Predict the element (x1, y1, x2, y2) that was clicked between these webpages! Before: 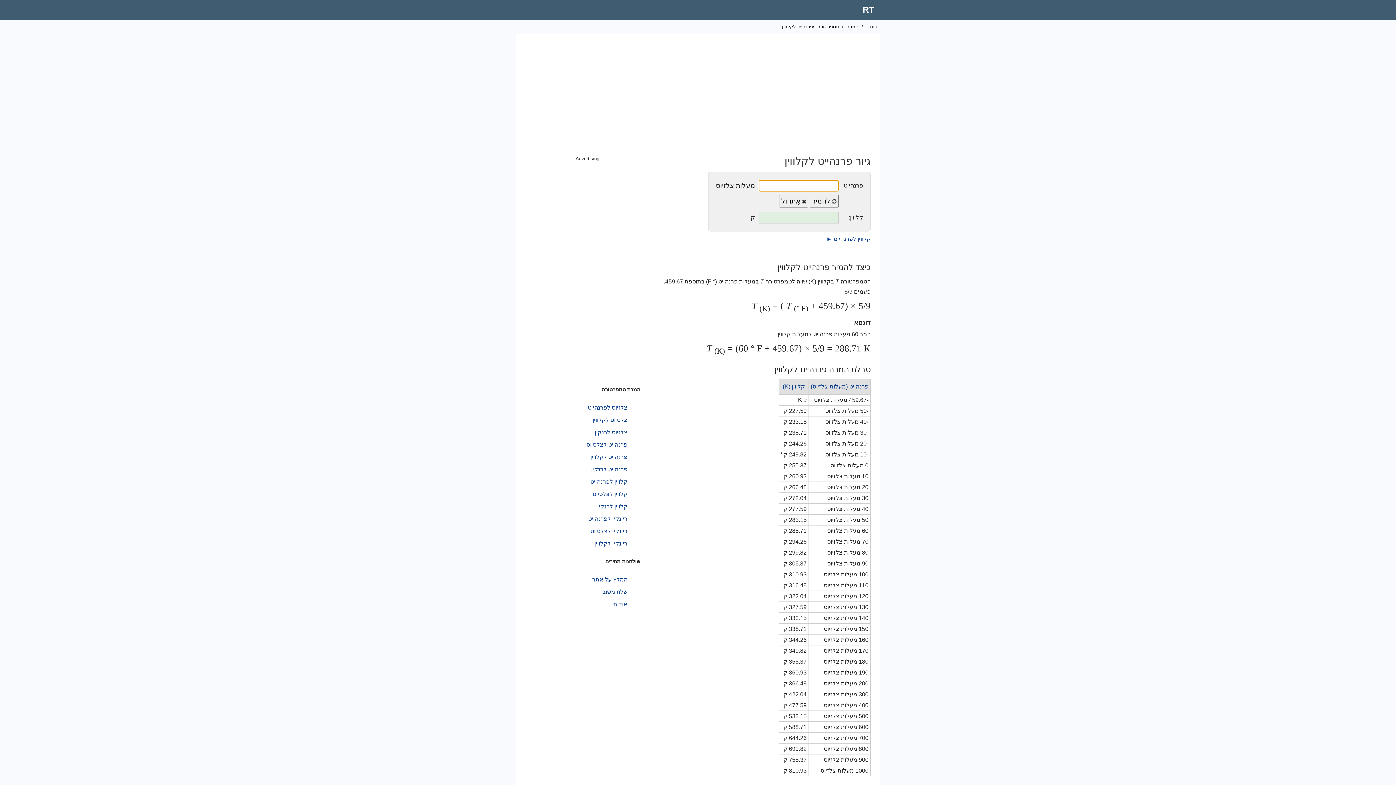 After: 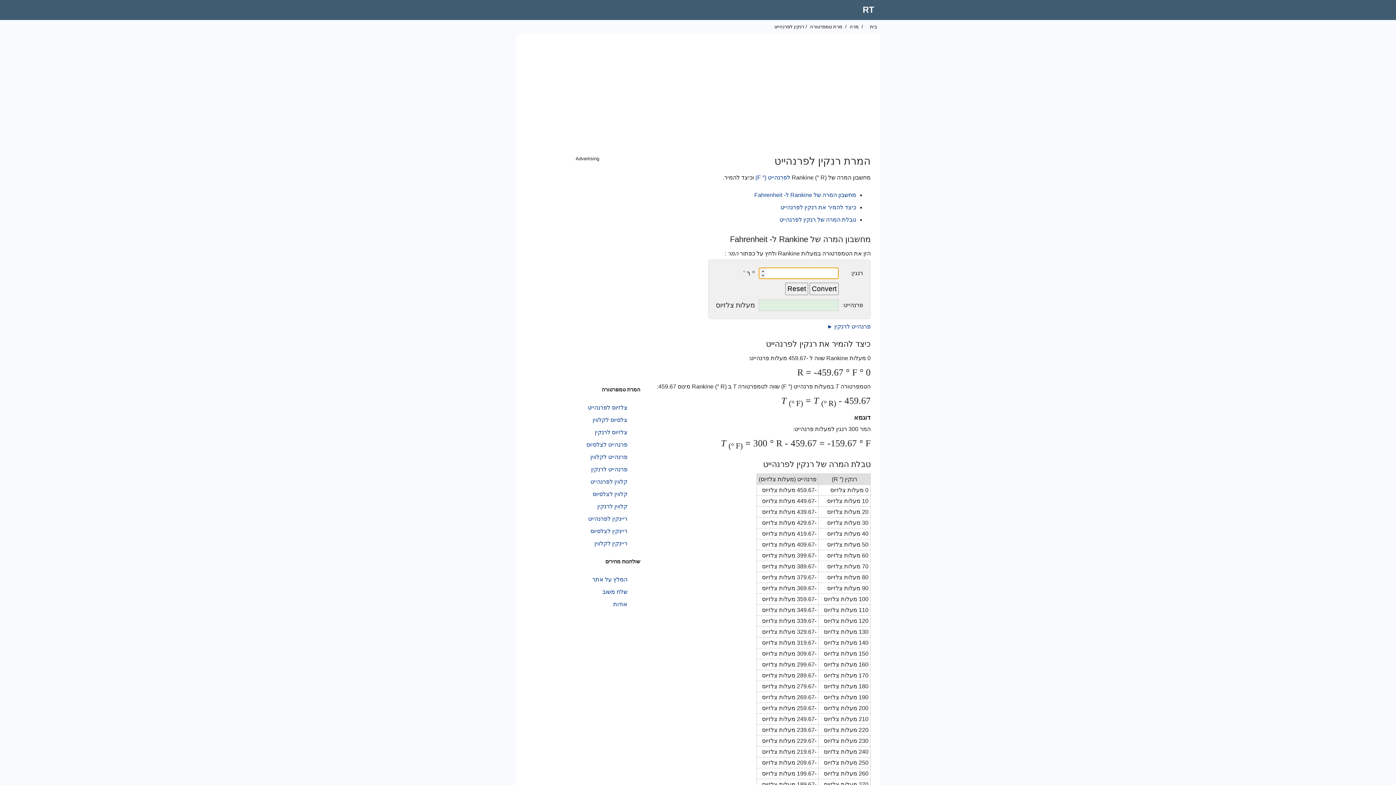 Action: label: ריינקין לפרנהייט bbox: (588, 516, 627, 522)